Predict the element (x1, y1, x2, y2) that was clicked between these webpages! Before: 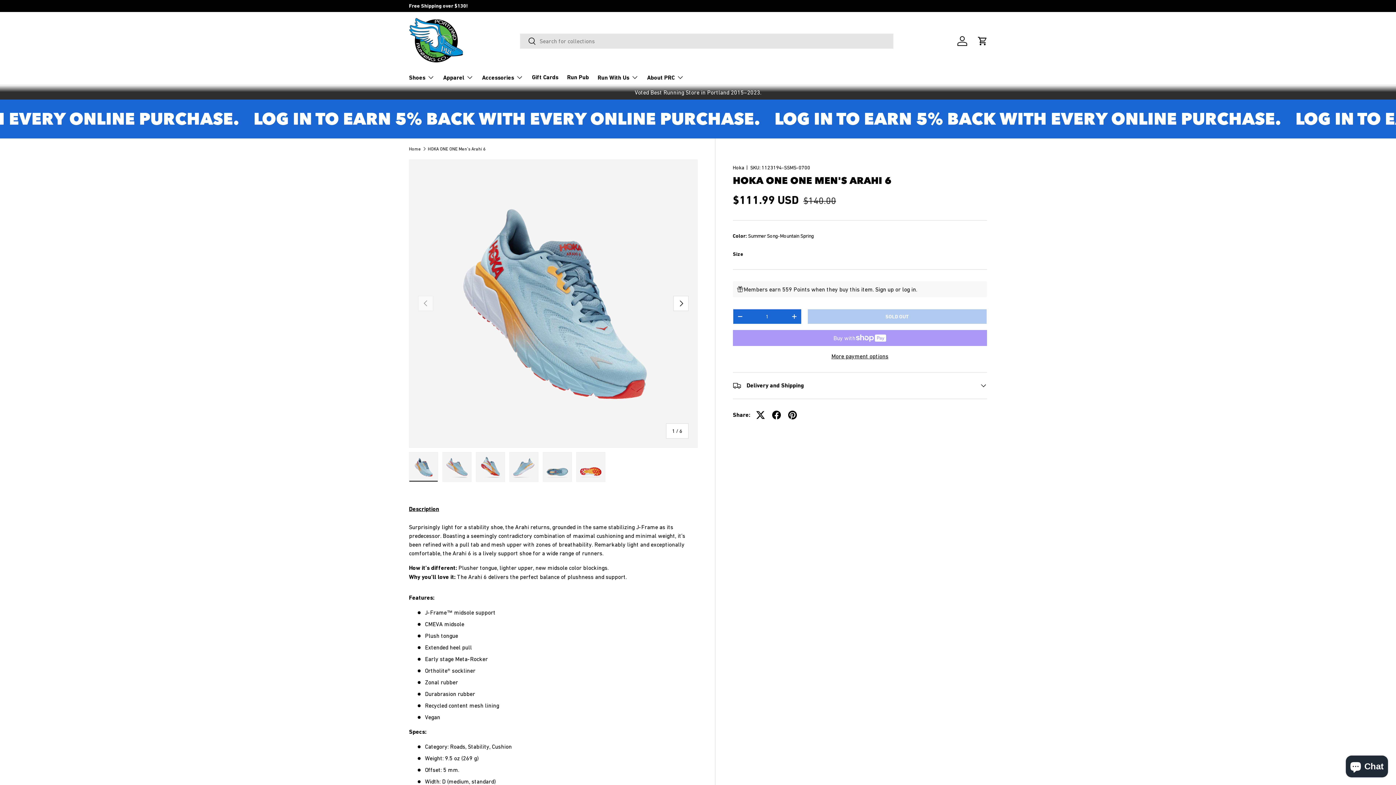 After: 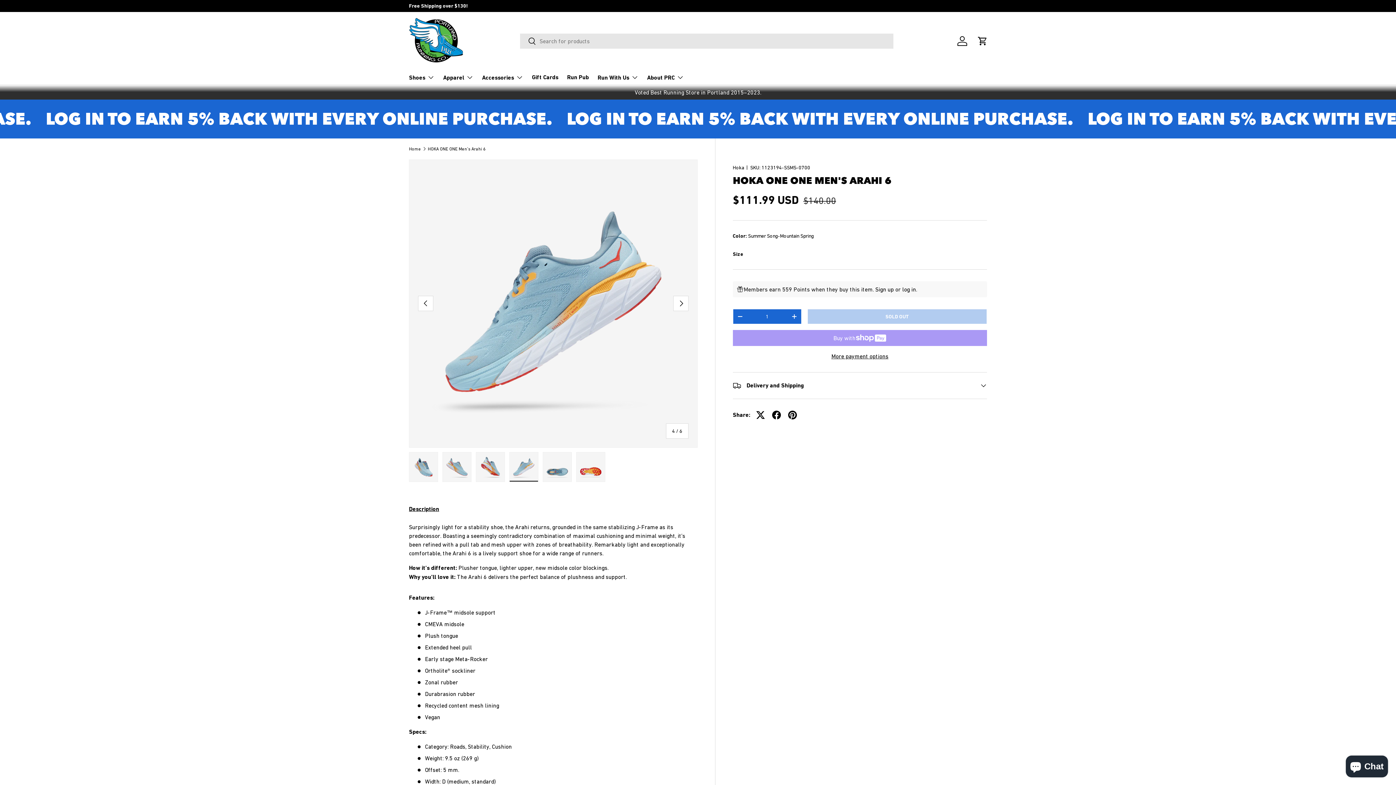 Action: label: Load image 4 in gallery view bbox: (509, 452, 538, 482)